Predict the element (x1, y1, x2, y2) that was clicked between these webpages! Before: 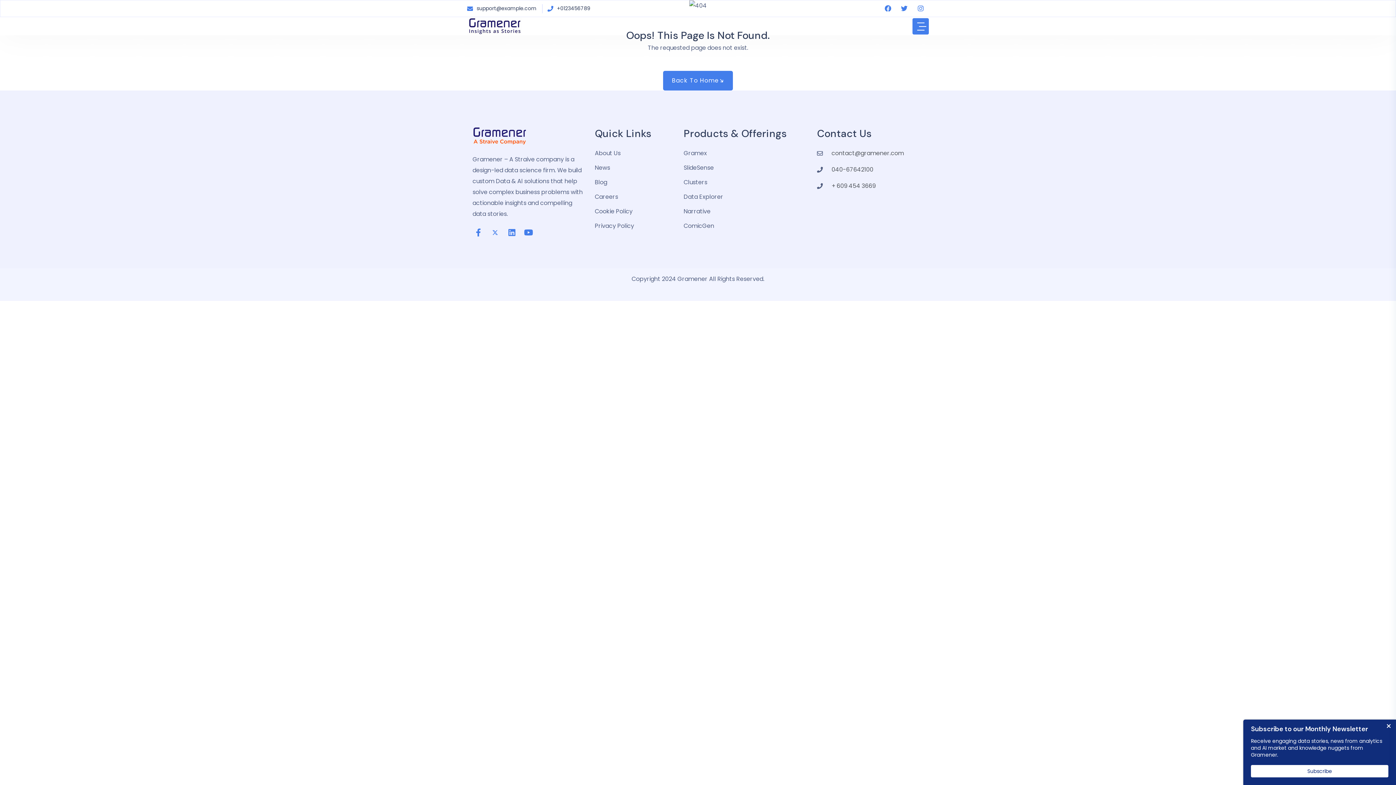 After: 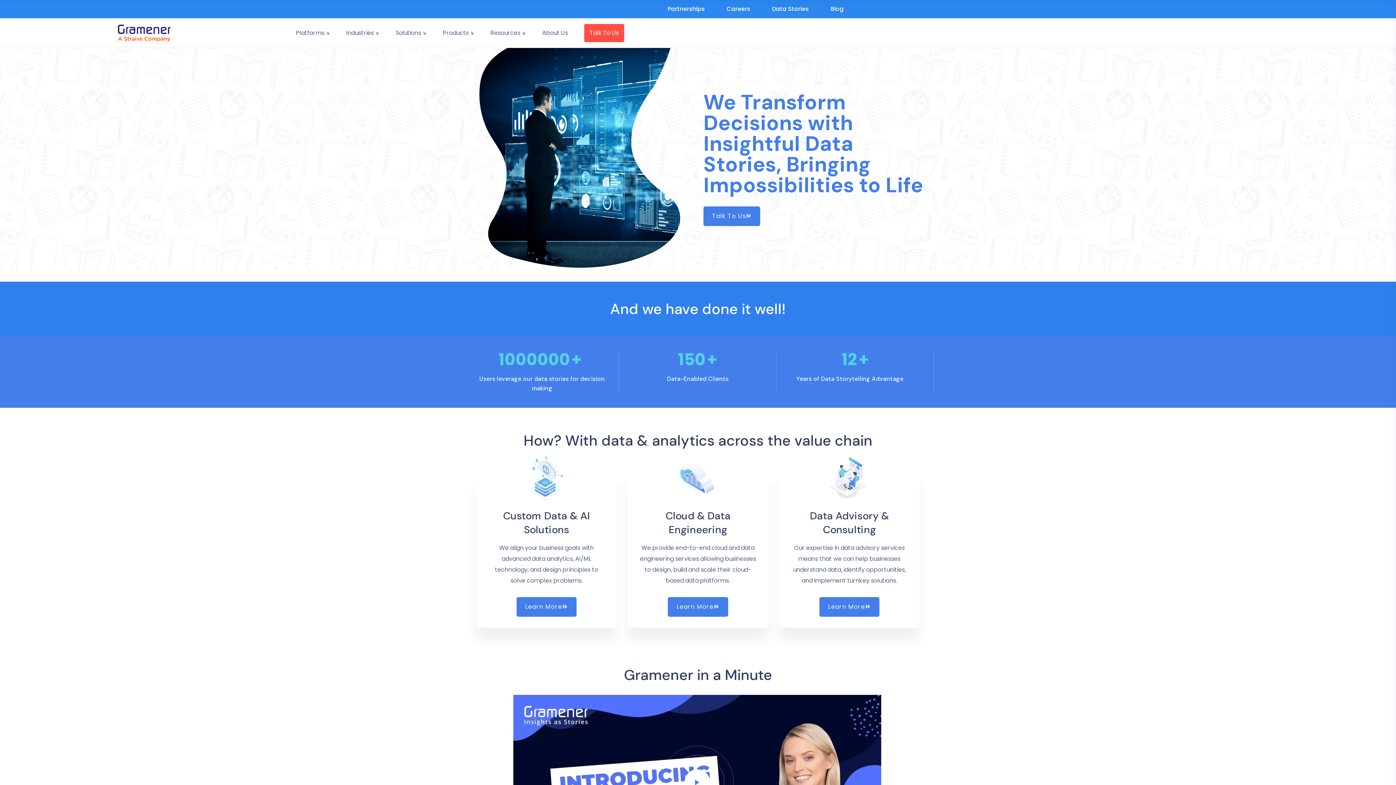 Action: bbox: (663, 70, 732, 90) label: Back To Home